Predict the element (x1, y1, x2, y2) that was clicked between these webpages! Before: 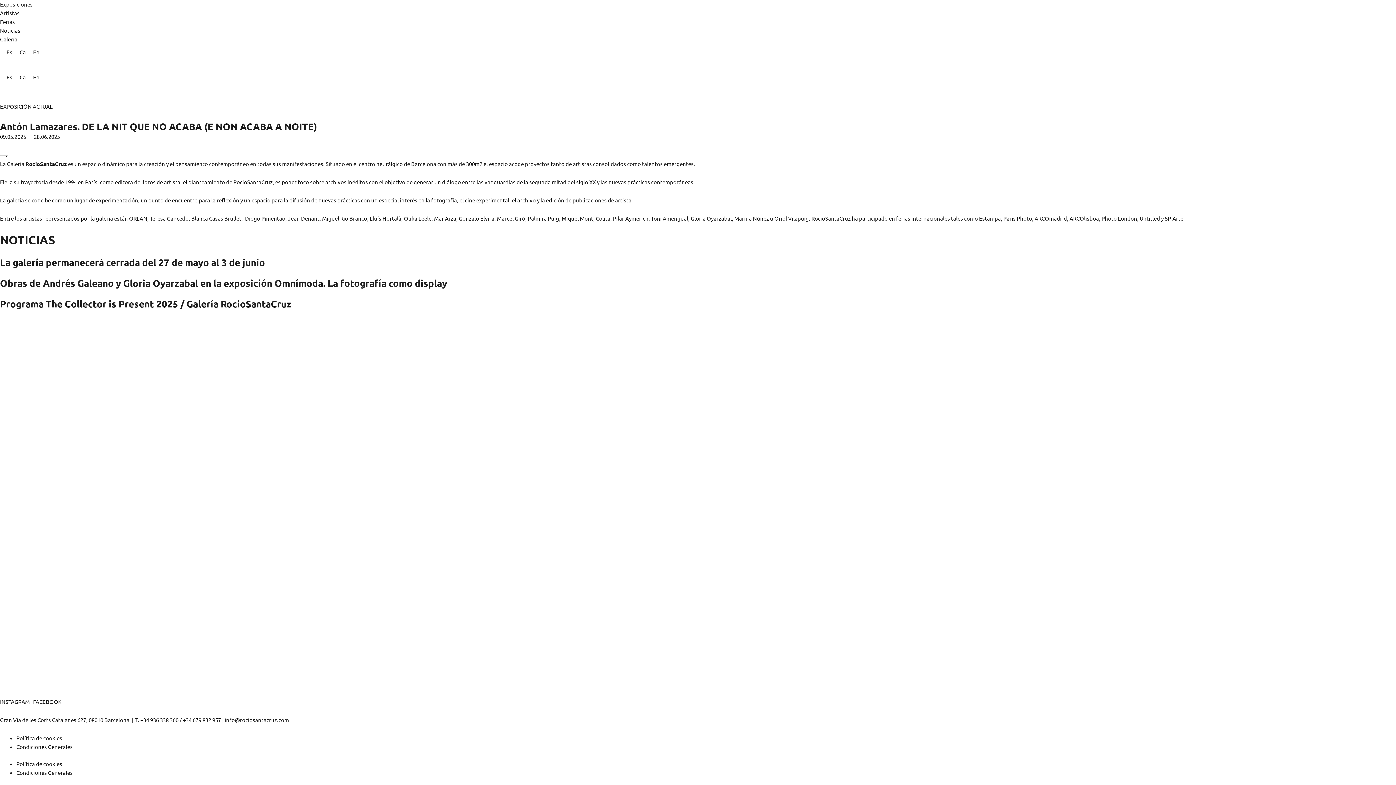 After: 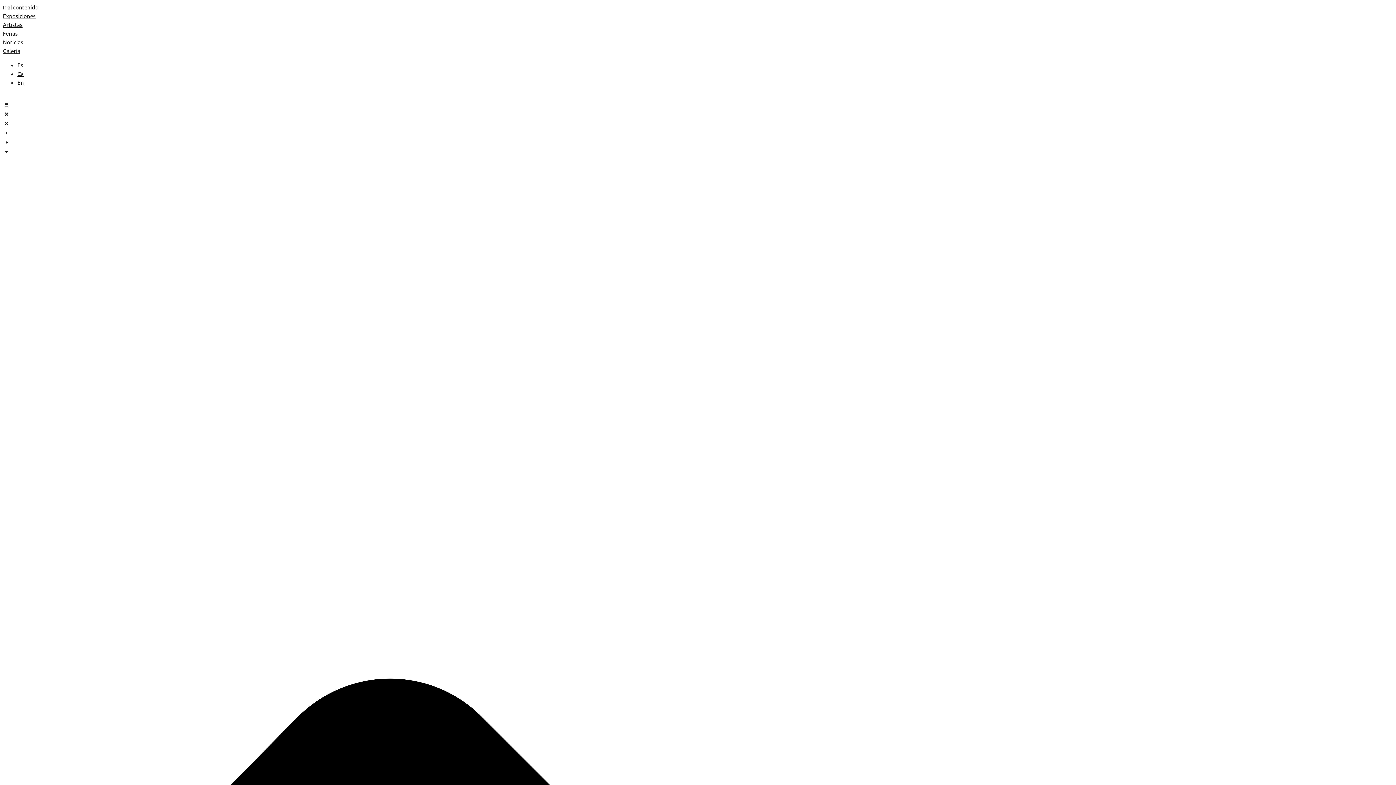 Action: bbox: (2, 71, 16, 81) label: Es